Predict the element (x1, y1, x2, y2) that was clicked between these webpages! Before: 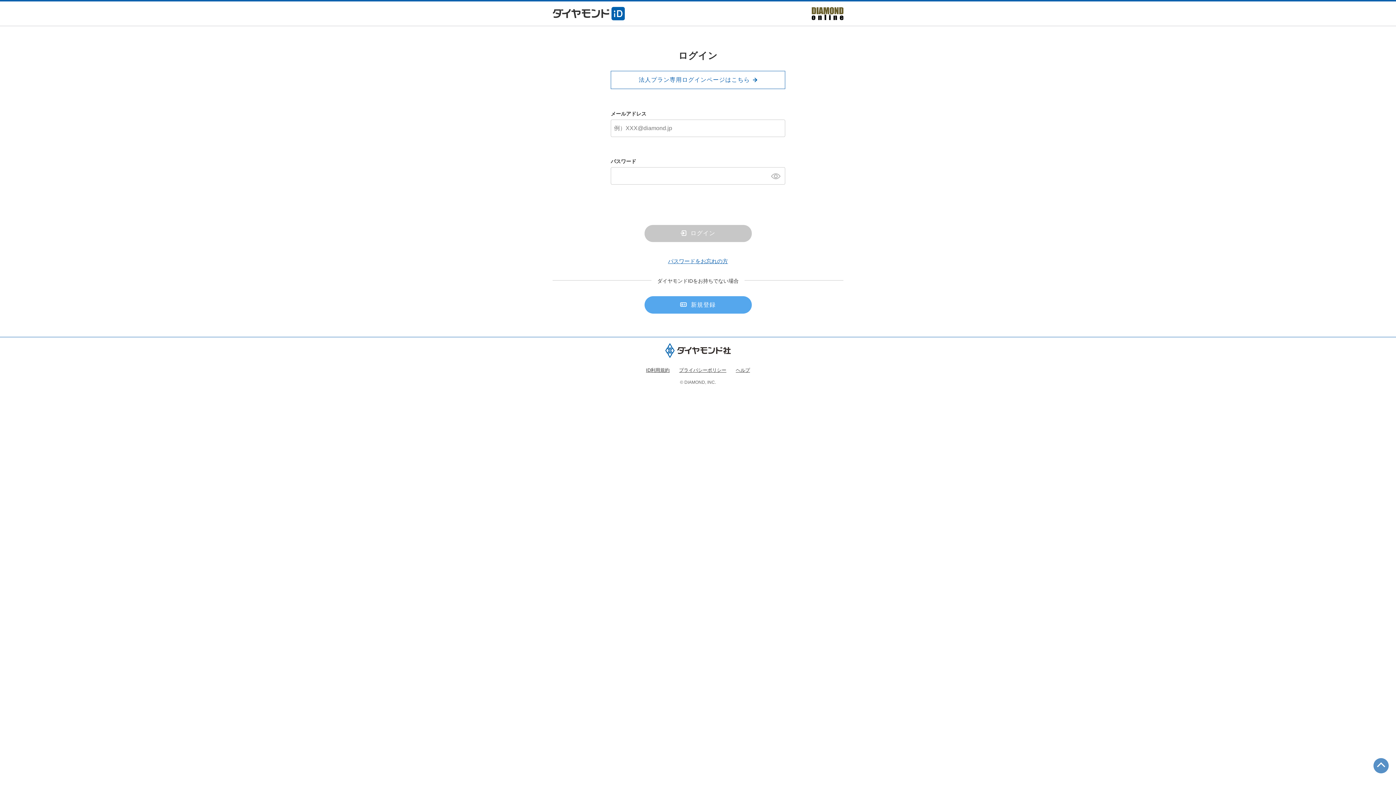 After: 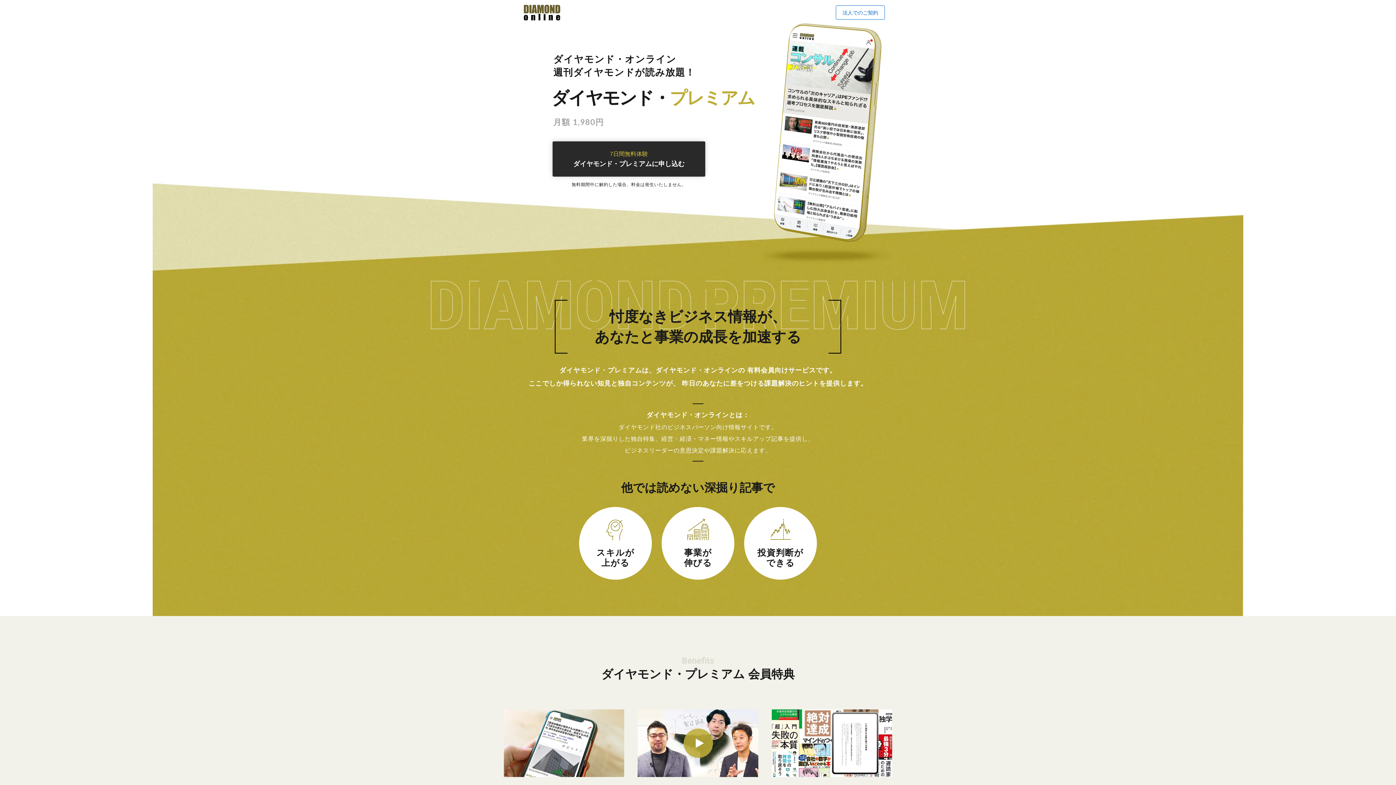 Action: bbox: (644, 296, 751, 313) label: 新規登録